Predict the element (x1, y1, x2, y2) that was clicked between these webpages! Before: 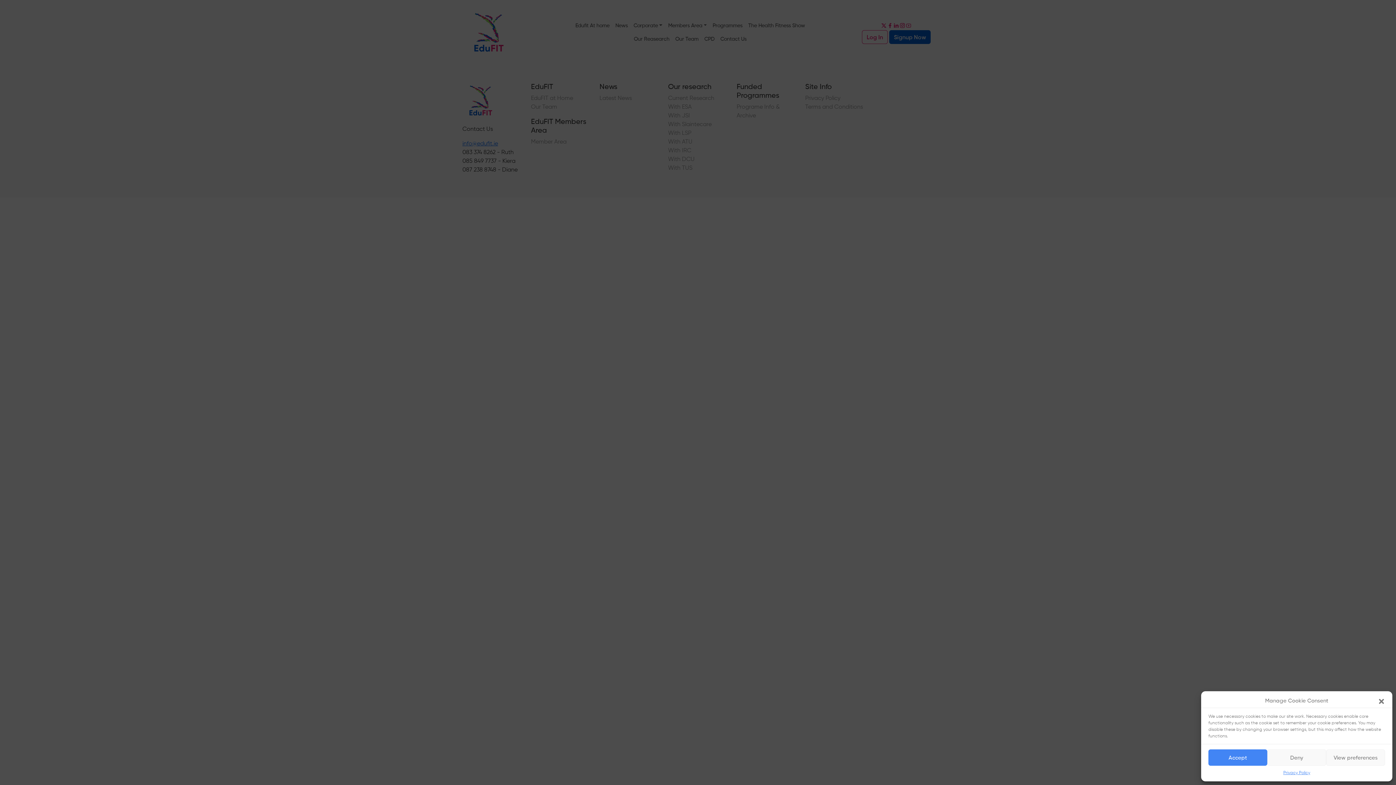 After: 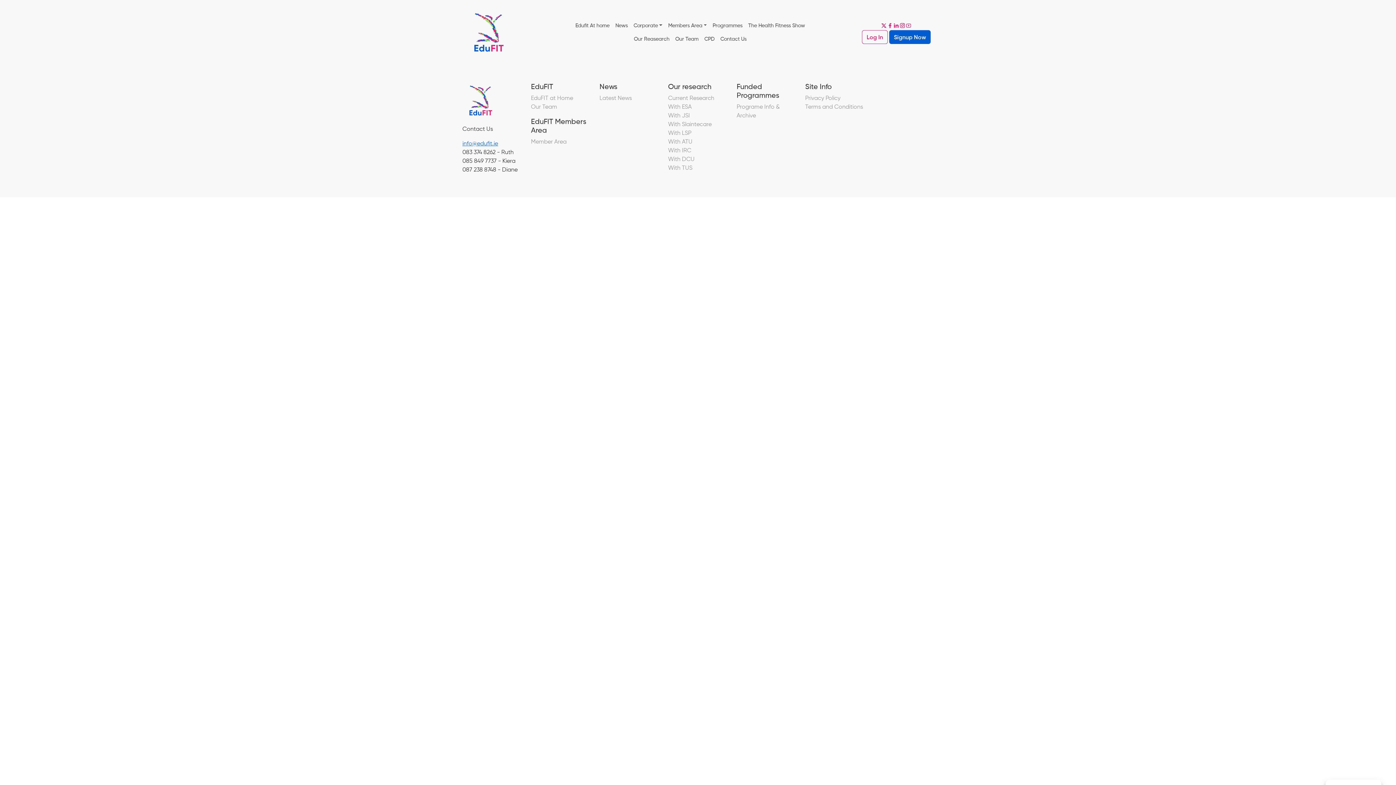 Action: bbox: (1267, 749, 1326, 766) label: Deny